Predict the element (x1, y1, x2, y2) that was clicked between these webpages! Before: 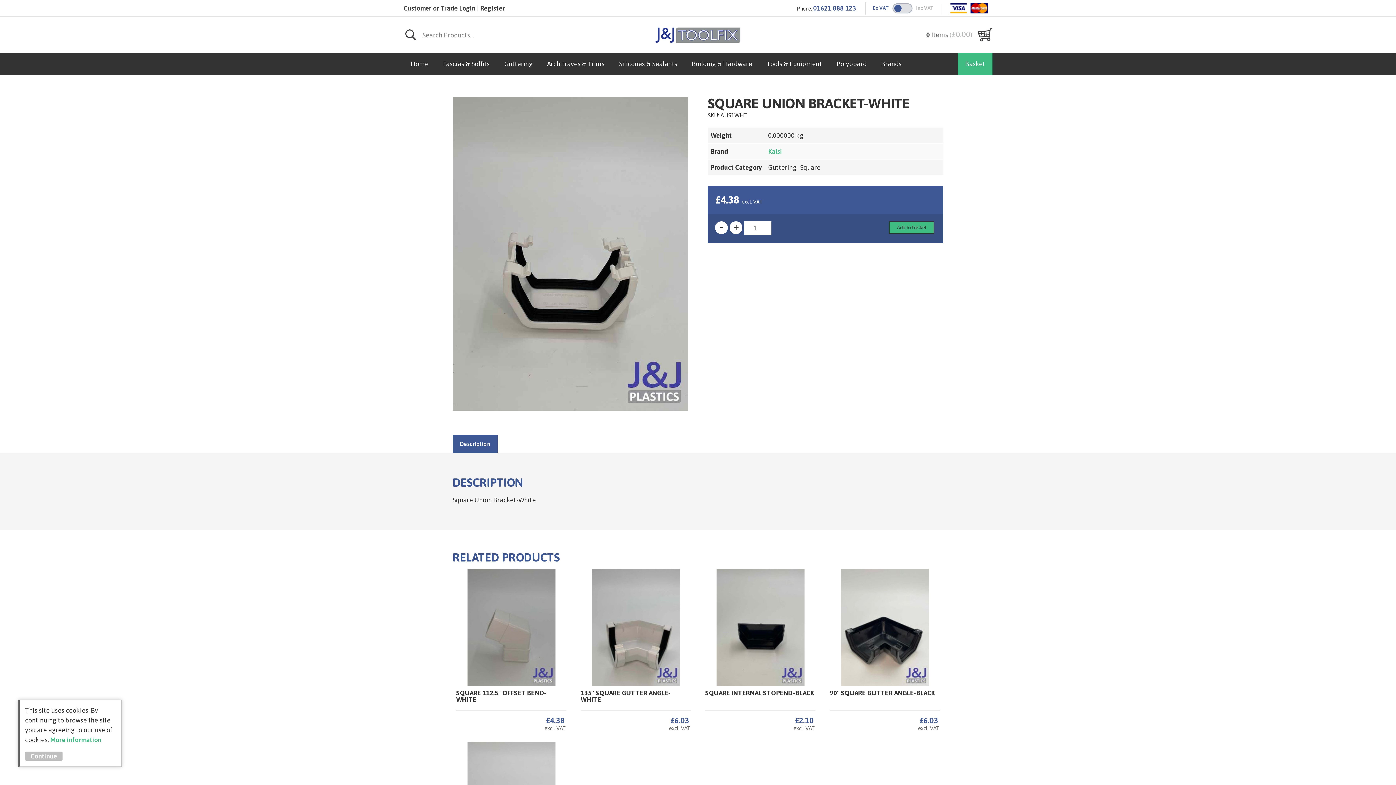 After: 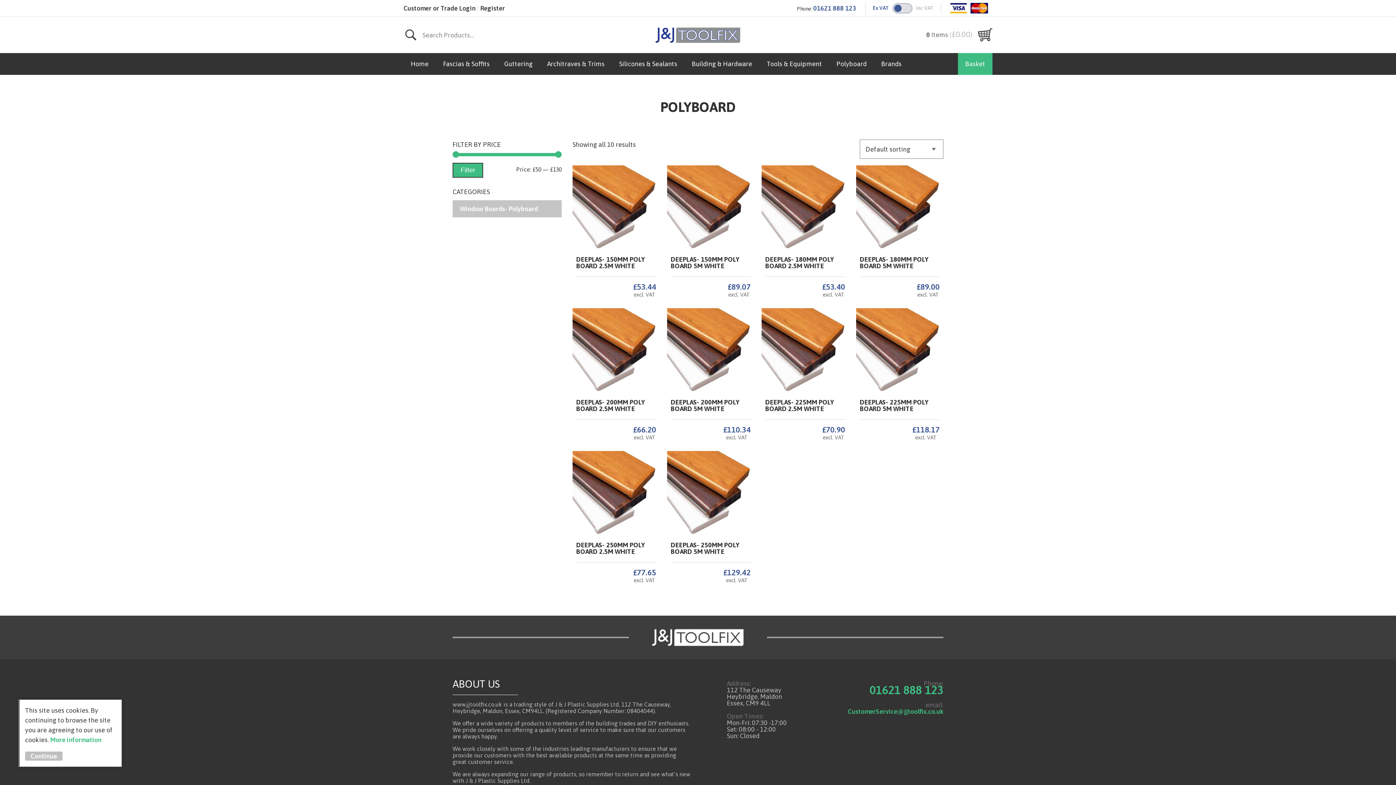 Action: label: Polyboard bbox: (829, 53, 874, 74)